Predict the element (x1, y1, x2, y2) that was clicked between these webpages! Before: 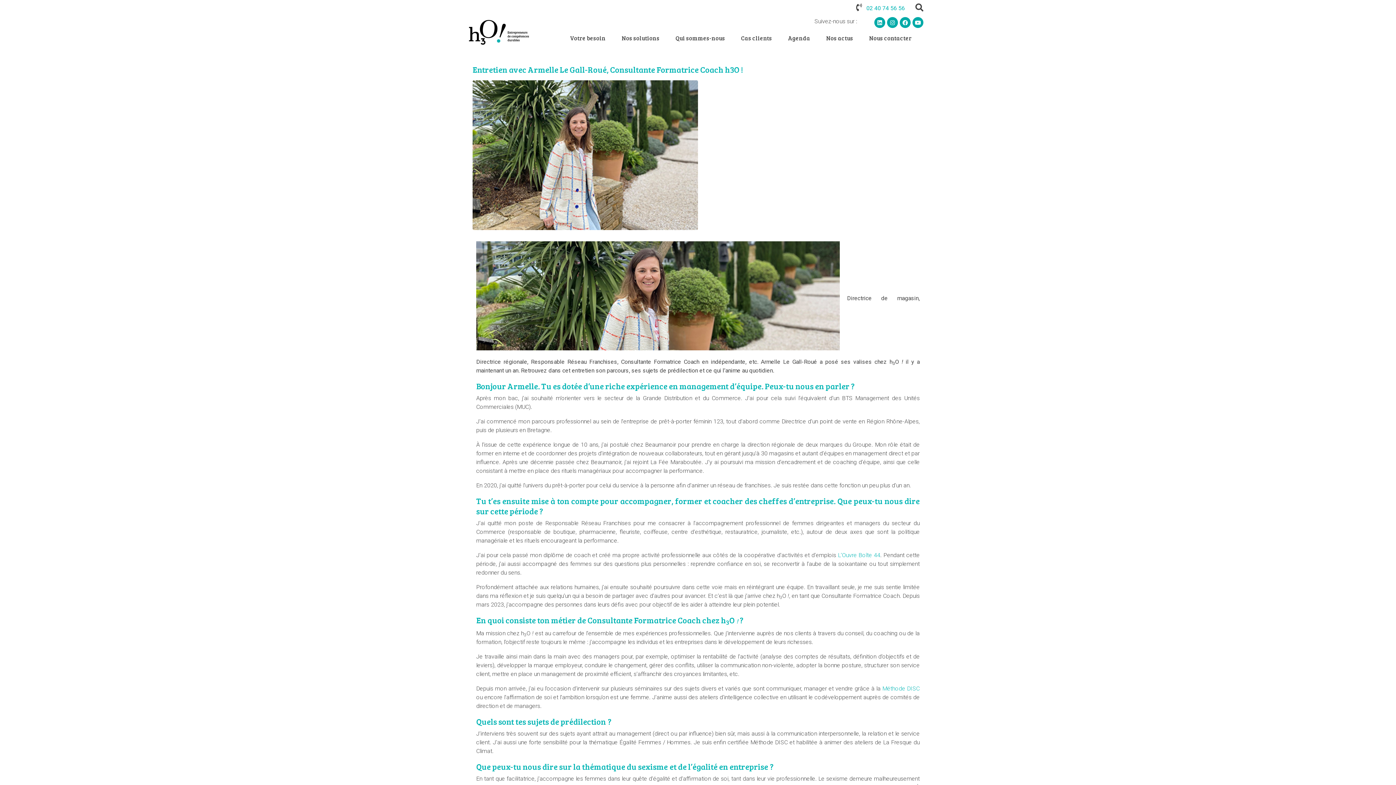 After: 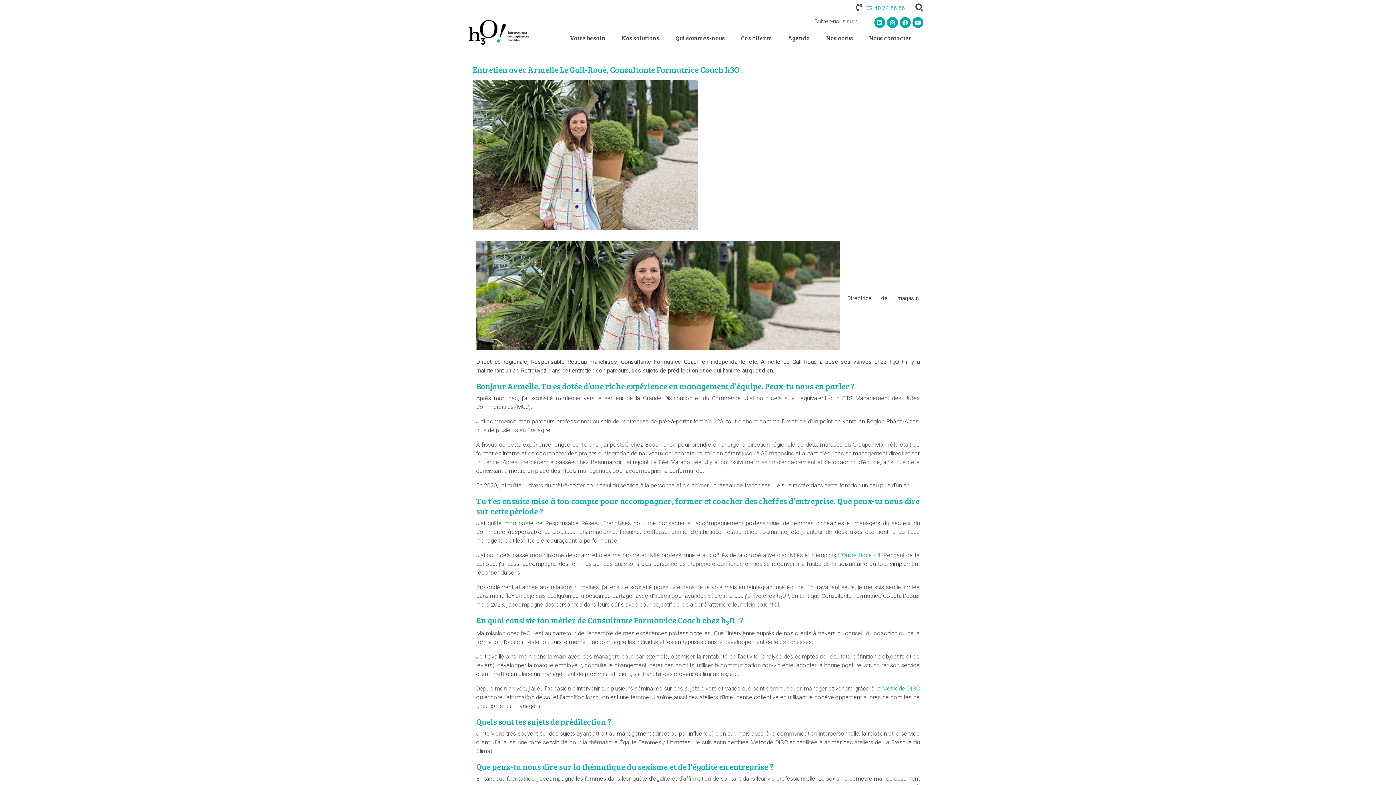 Action: label: L’Ouvre Boîte 44 bbox: (838, 552, 880, 559)